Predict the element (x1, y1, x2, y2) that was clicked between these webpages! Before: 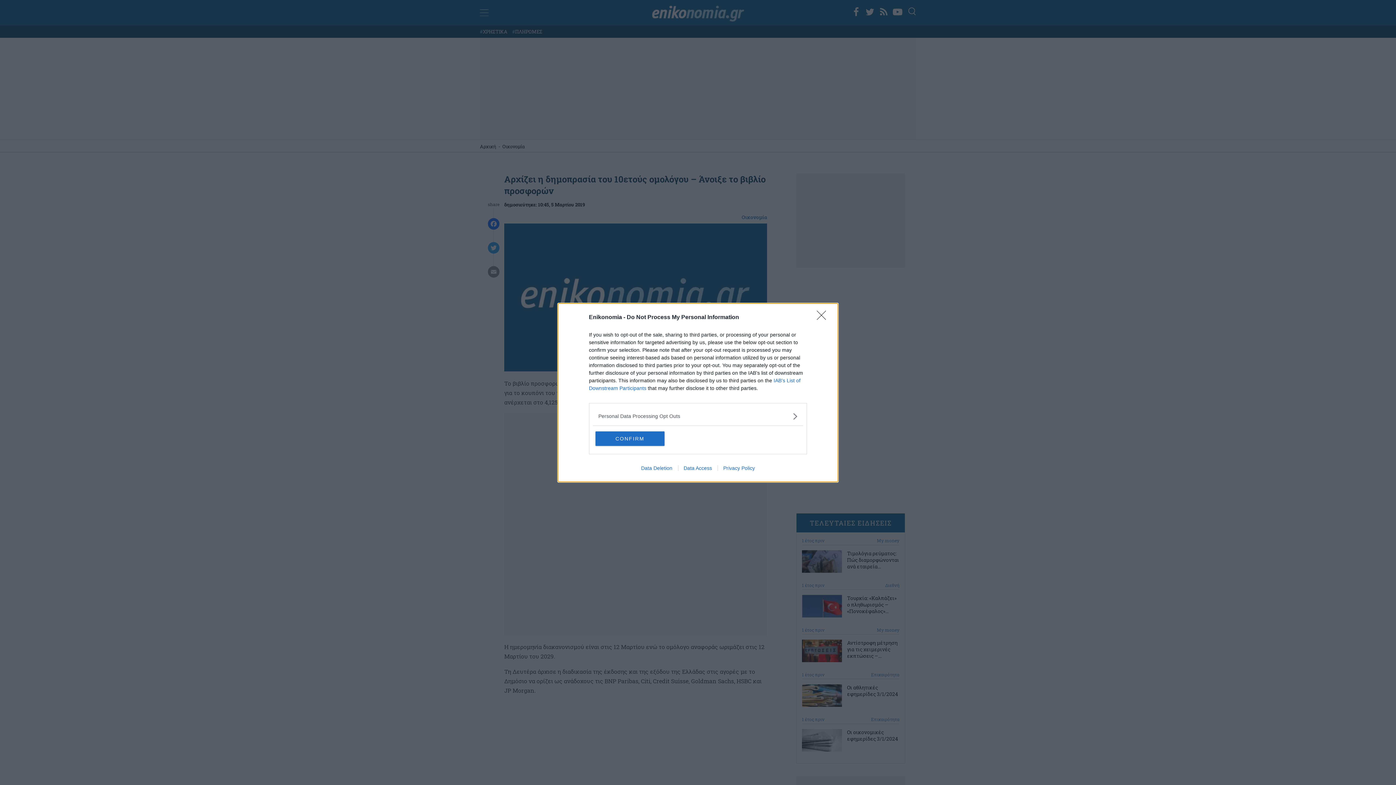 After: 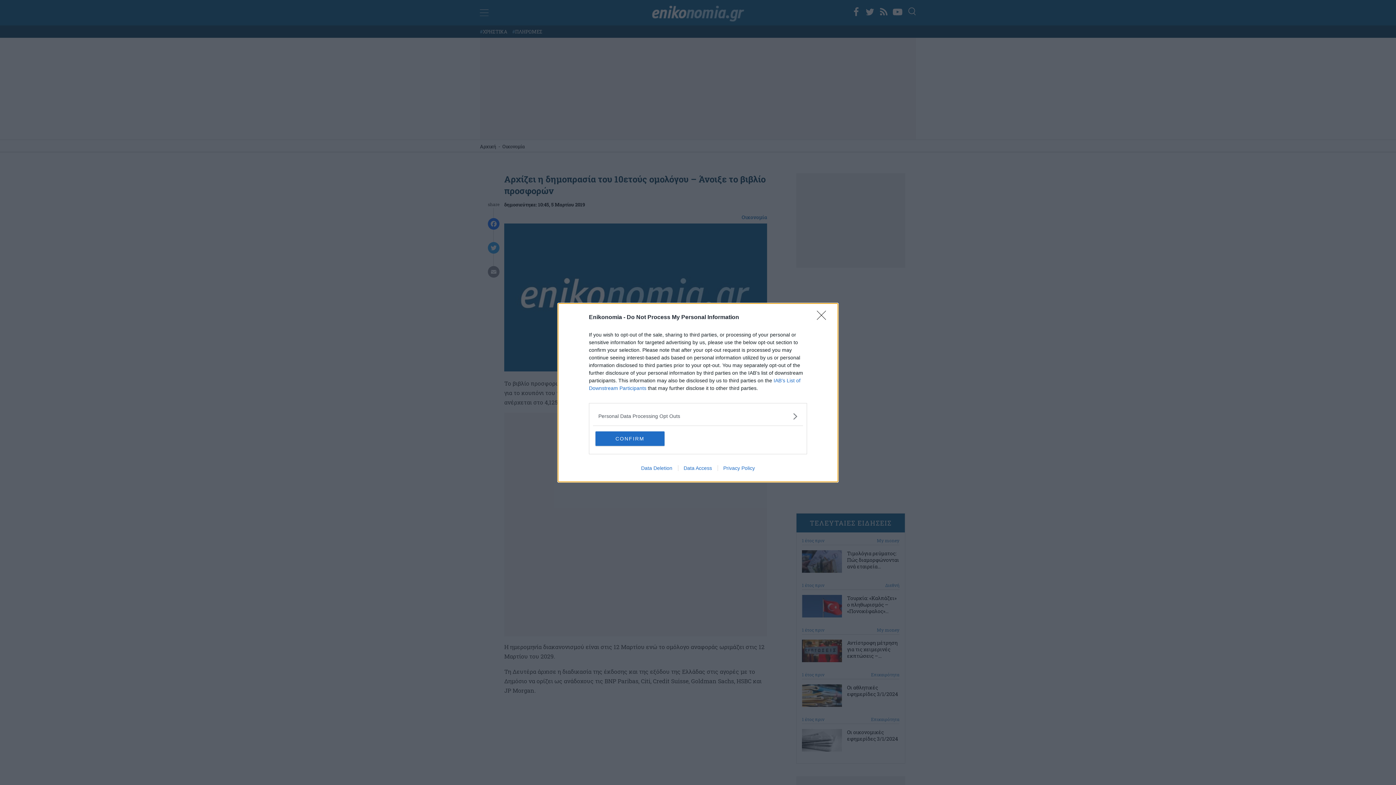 Action: bbox: (635, 465, 678, 471) label: Data Deletion